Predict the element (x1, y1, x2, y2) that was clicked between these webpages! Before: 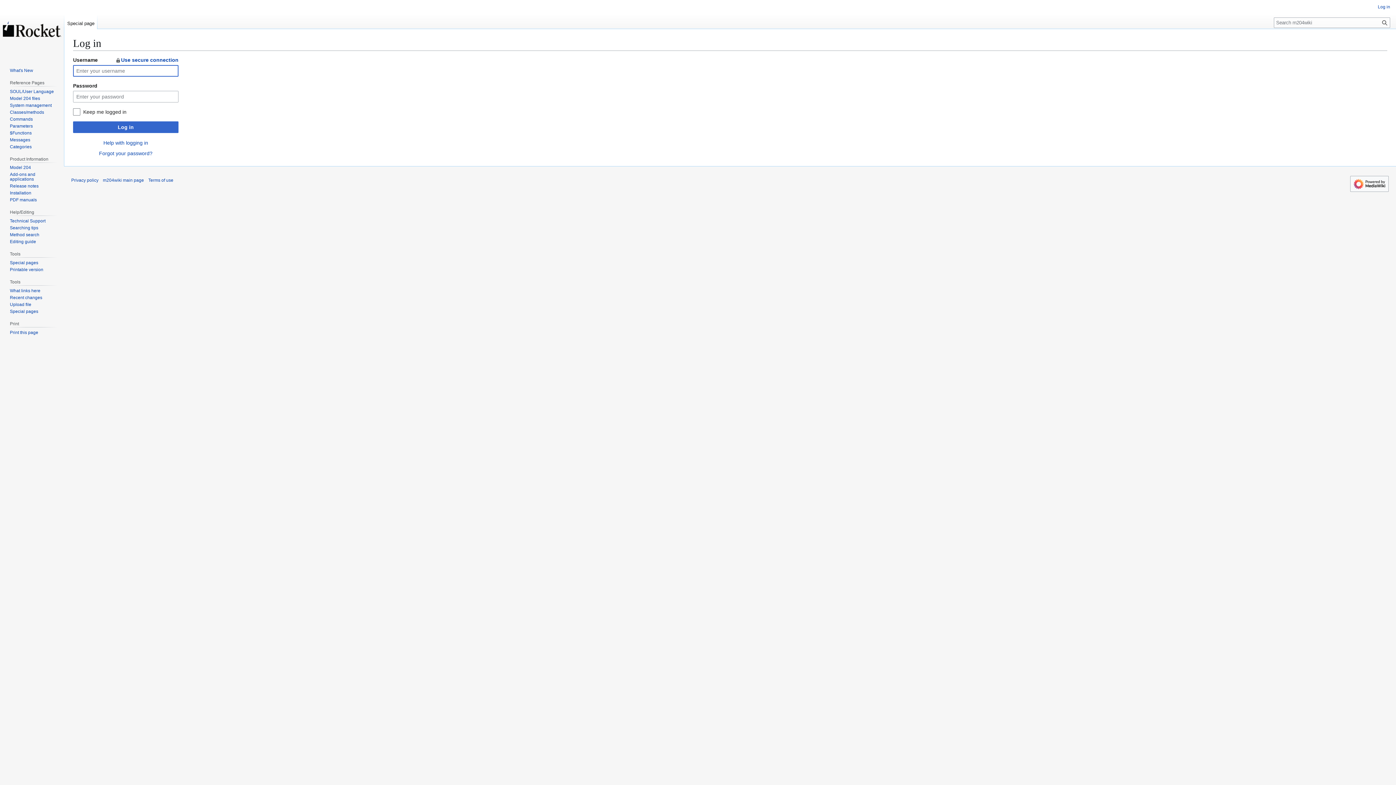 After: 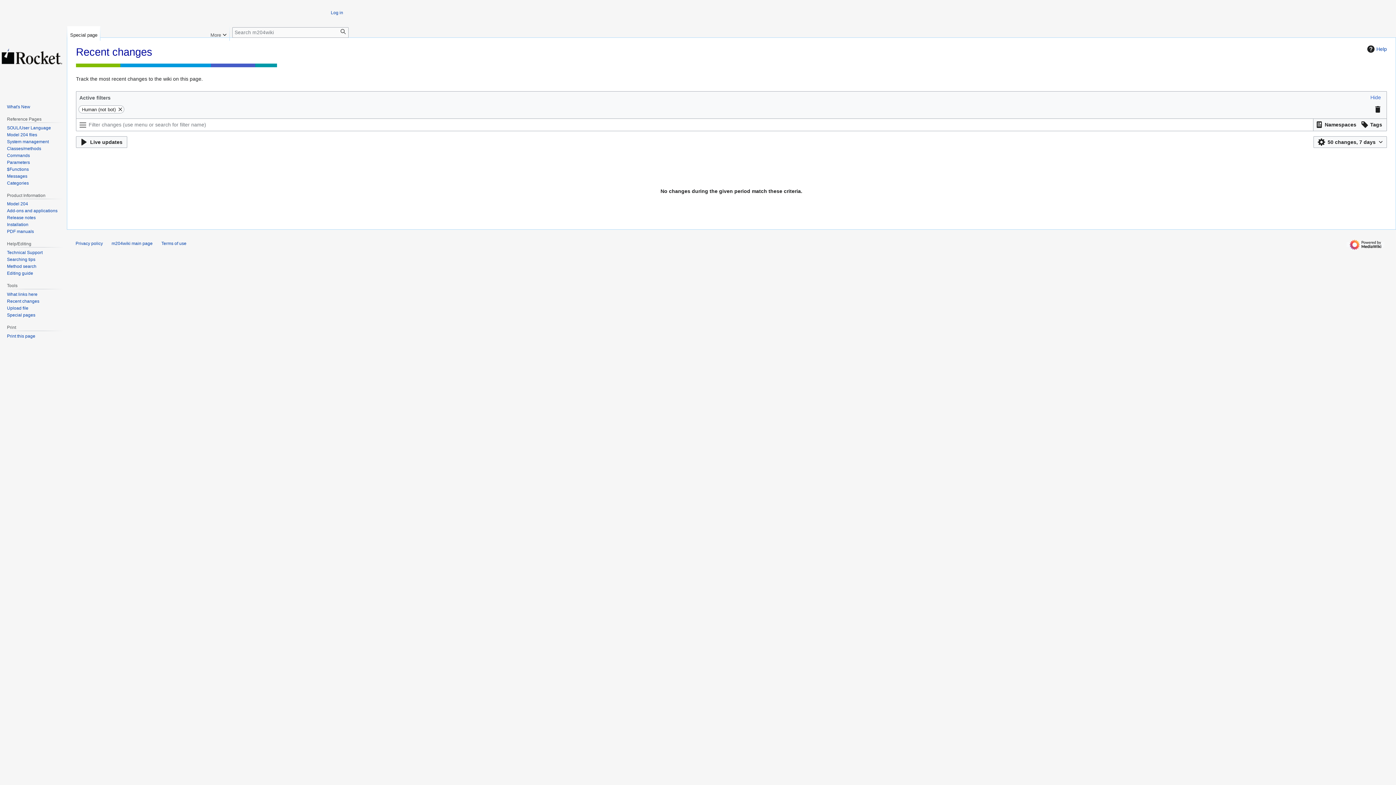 Action: bbox: (9, 295, 42, 300) label: Recent changes